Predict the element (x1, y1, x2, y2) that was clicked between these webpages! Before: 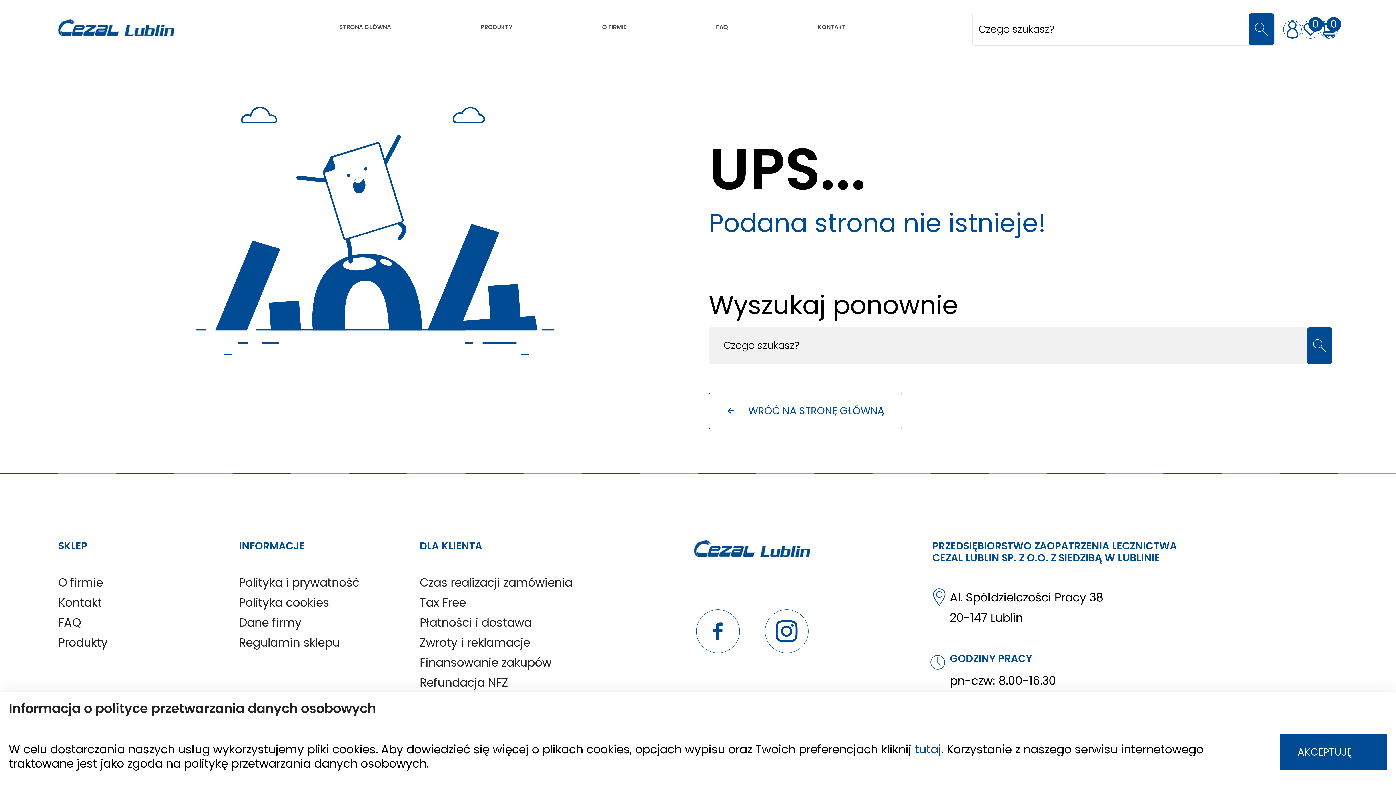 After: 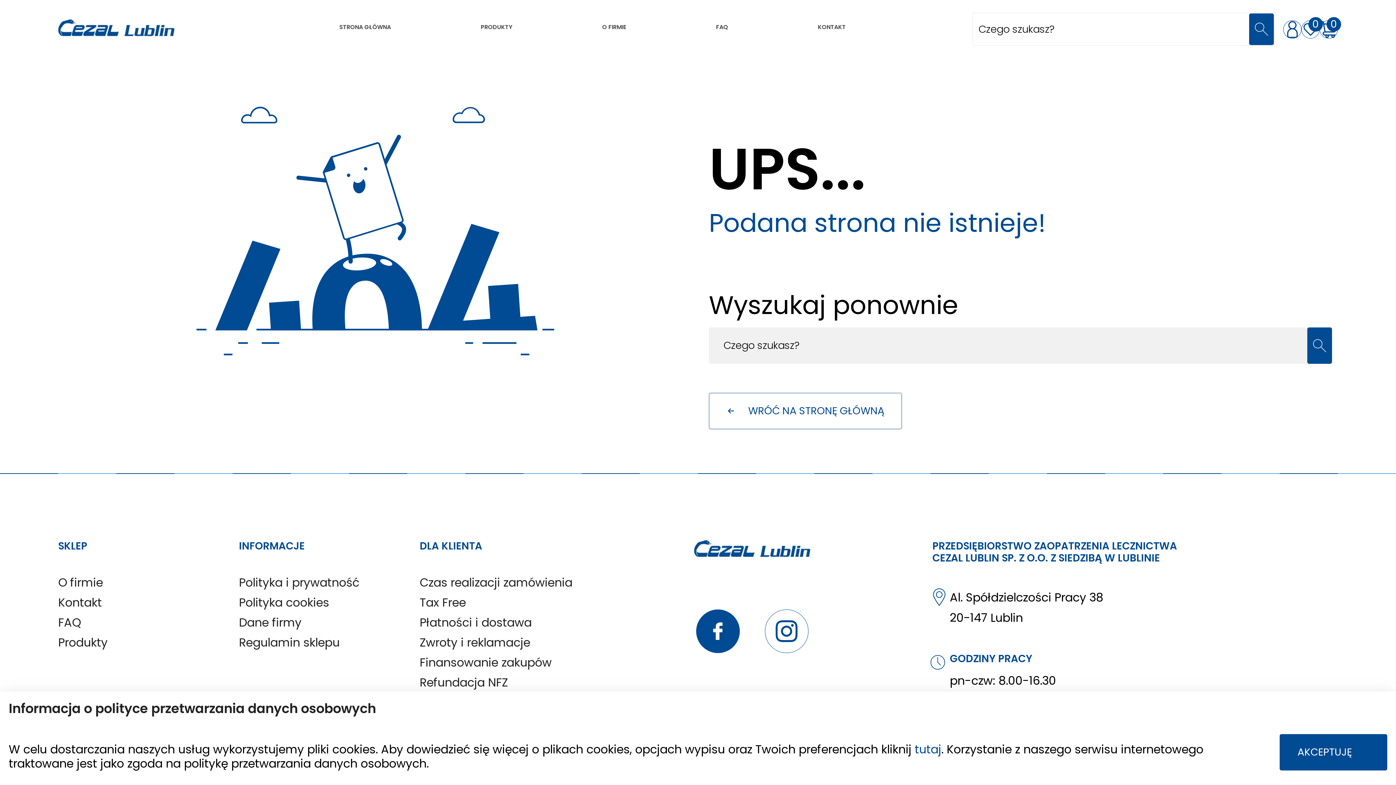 Action: bbox: (696, 609, 739, 653)